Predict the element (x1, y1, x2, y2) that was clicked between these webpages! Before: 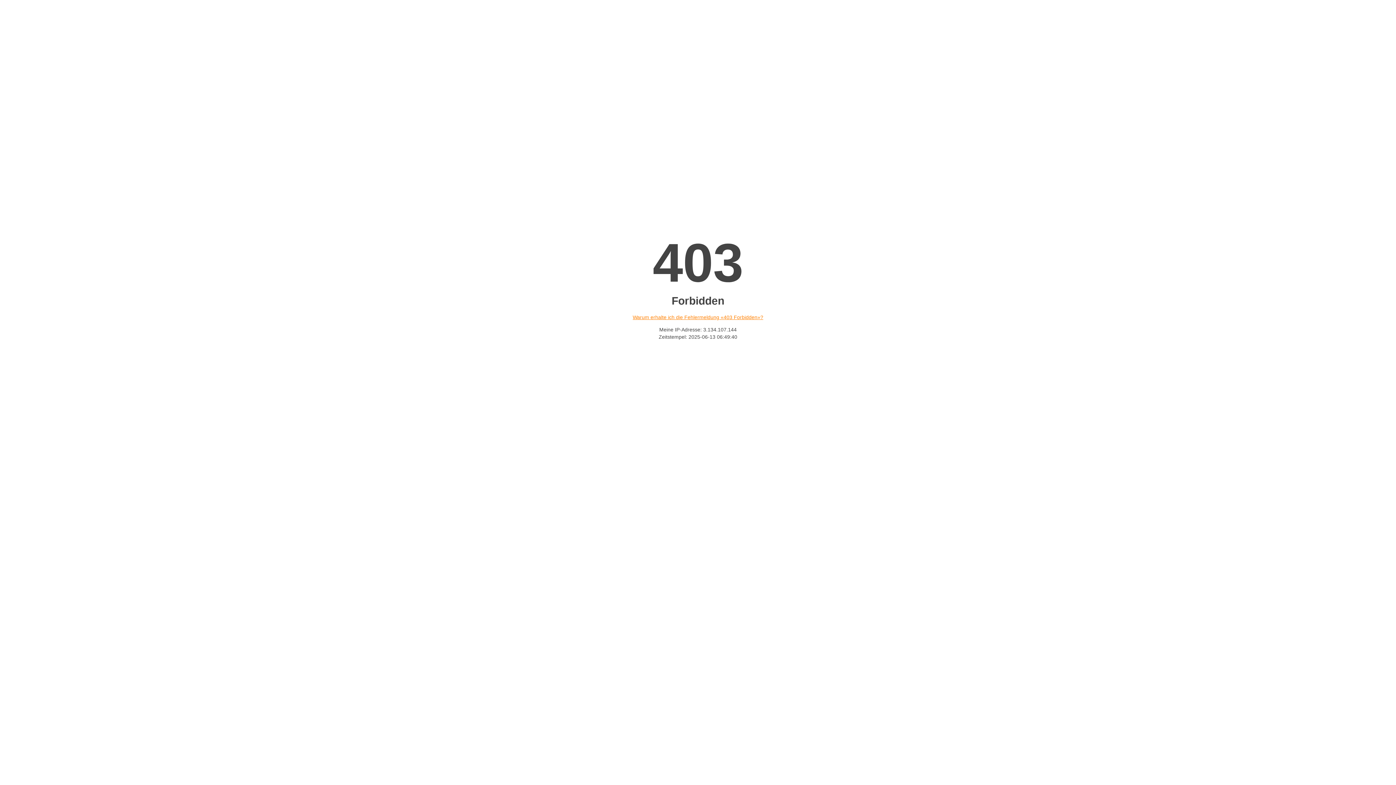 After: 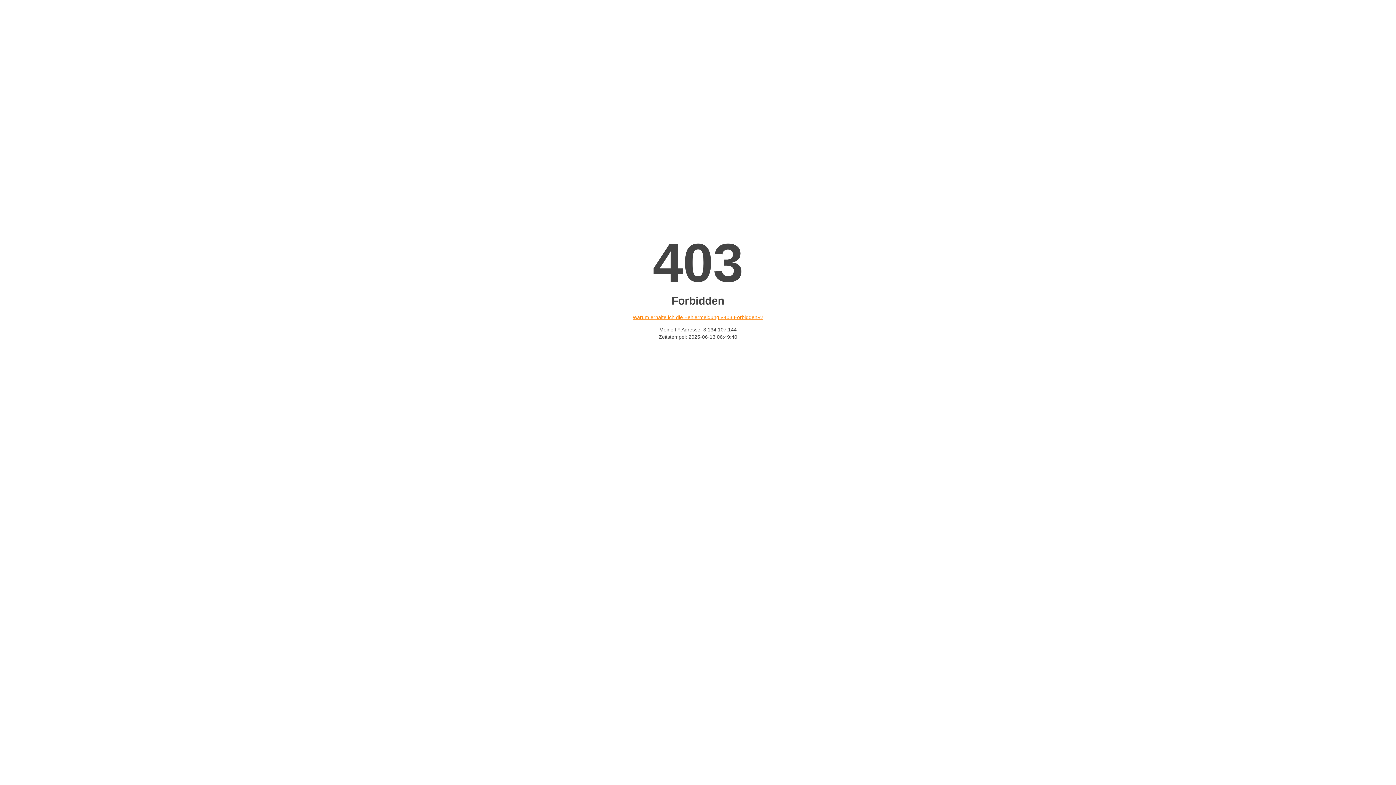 Action: label: Warum erhalte ich die Fehlermeldung «403 Forbidden»? bbox: (632, 314, 763, 320)